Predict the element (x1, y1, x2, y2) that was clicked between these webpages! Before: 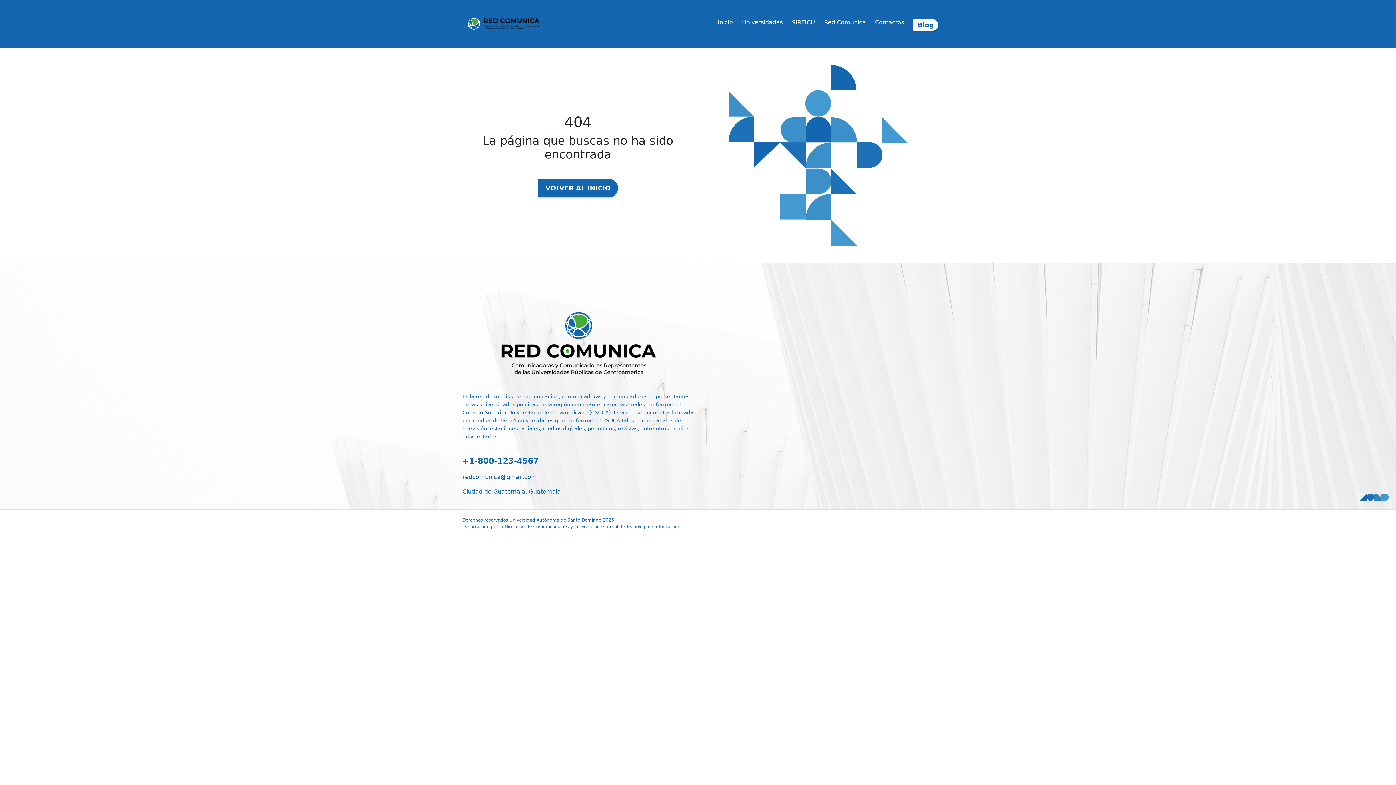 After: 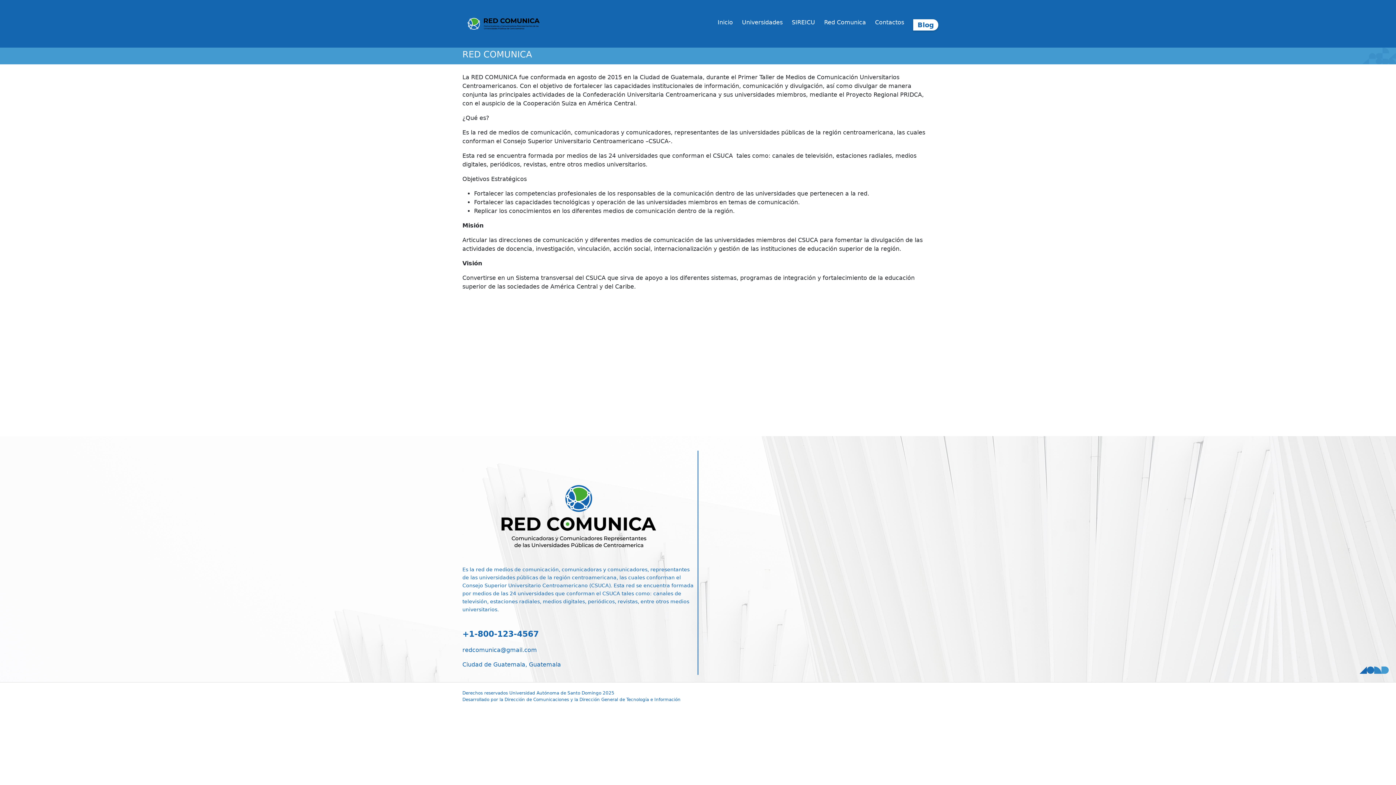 Action: bbox: (824, 18, 866, 25) label: Red Comunica